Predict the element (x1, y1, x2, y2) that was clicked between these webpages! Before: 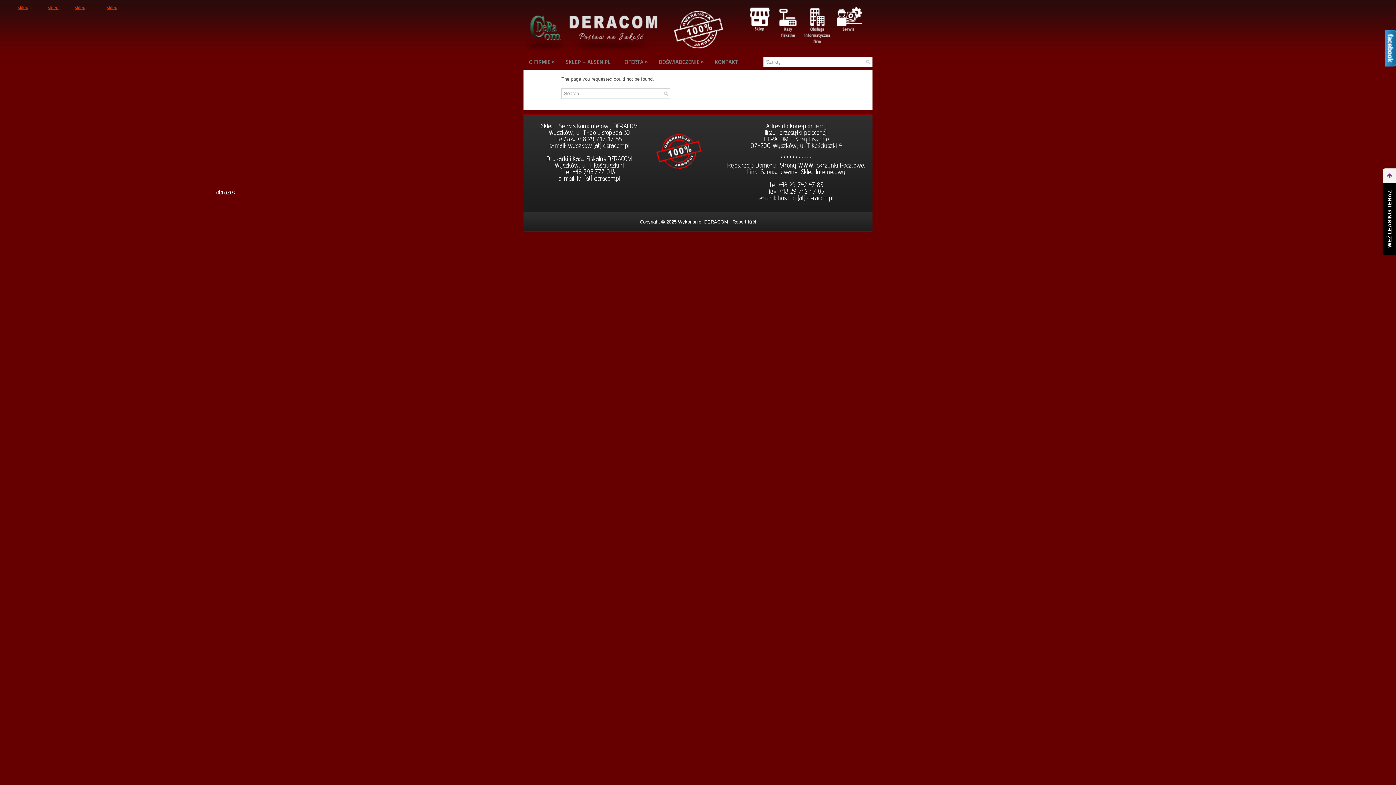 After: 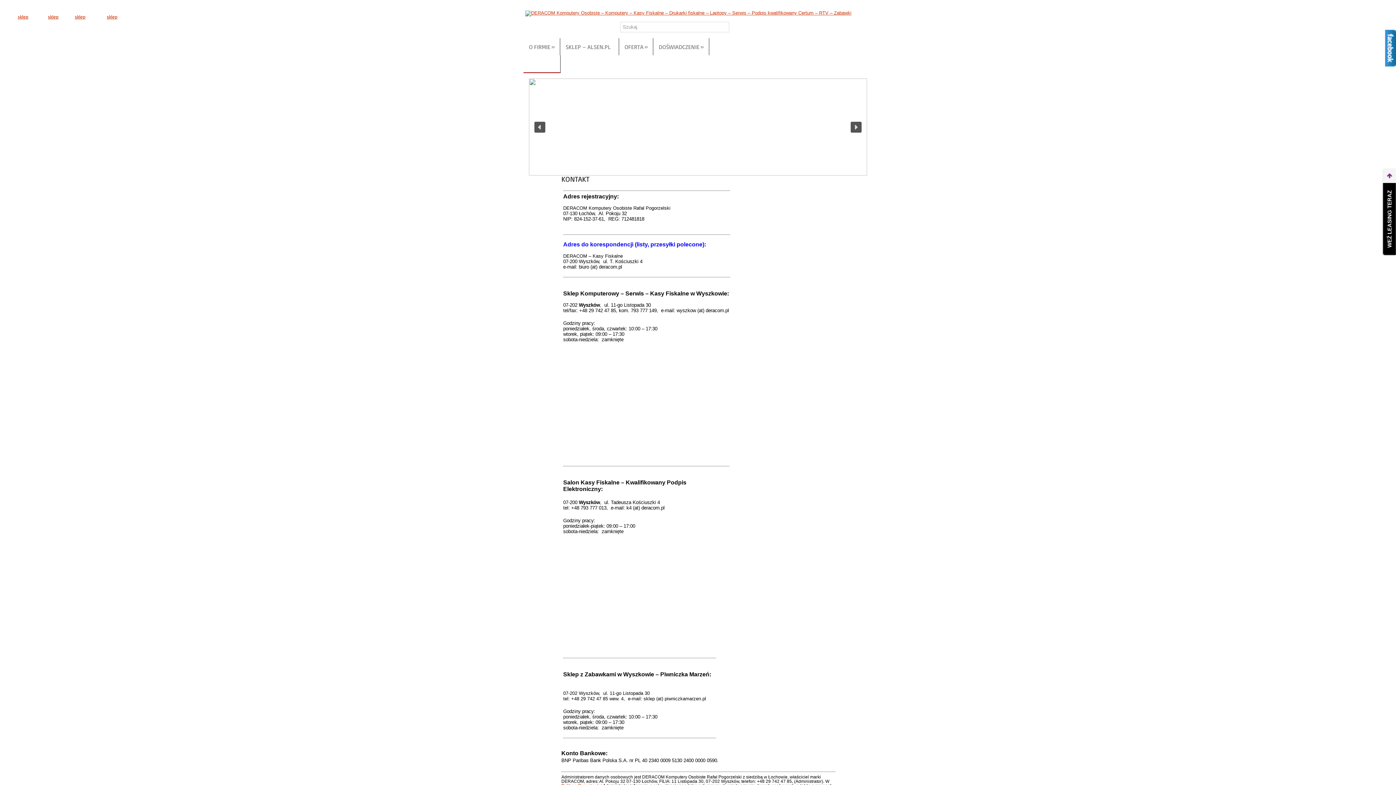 Action: label: KONTAKT bbox: (709, 53, 746, 70)